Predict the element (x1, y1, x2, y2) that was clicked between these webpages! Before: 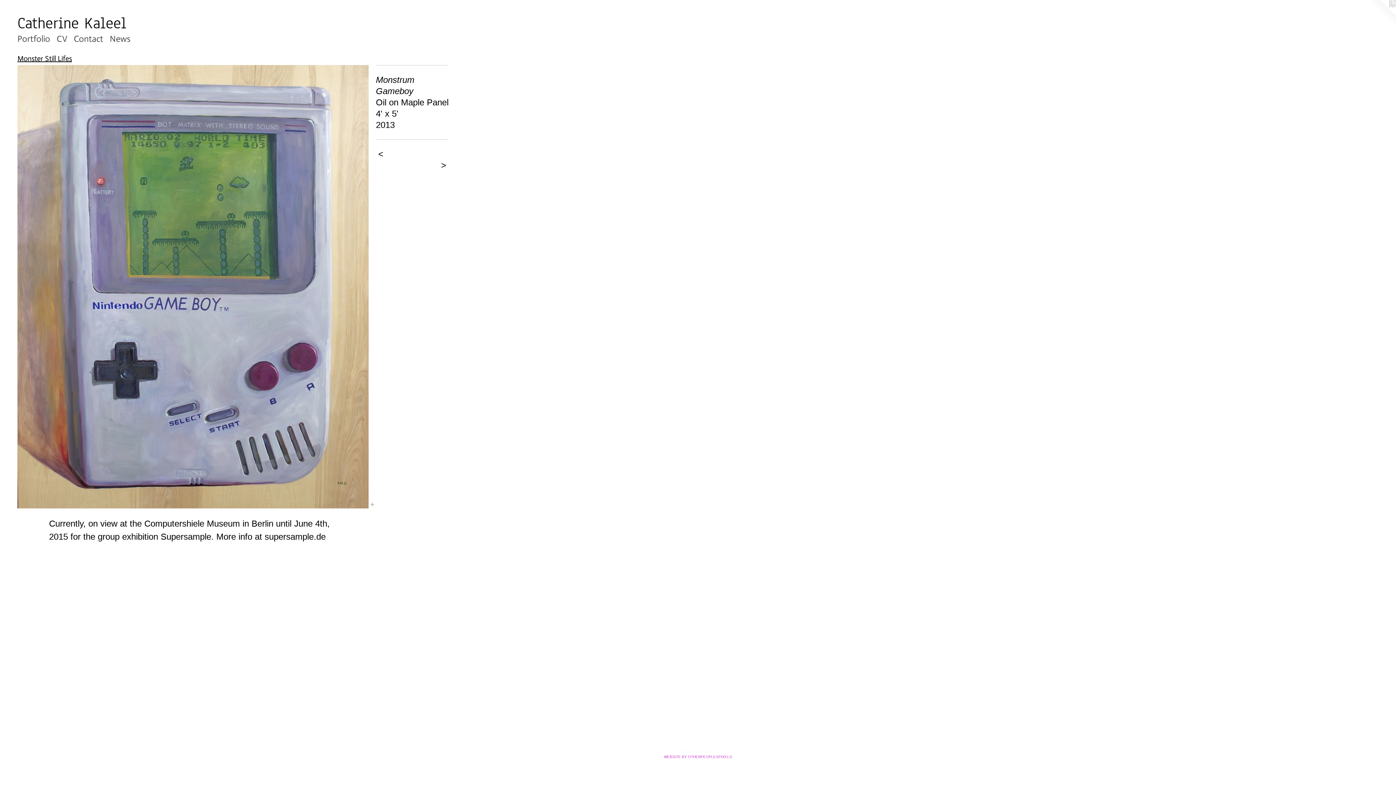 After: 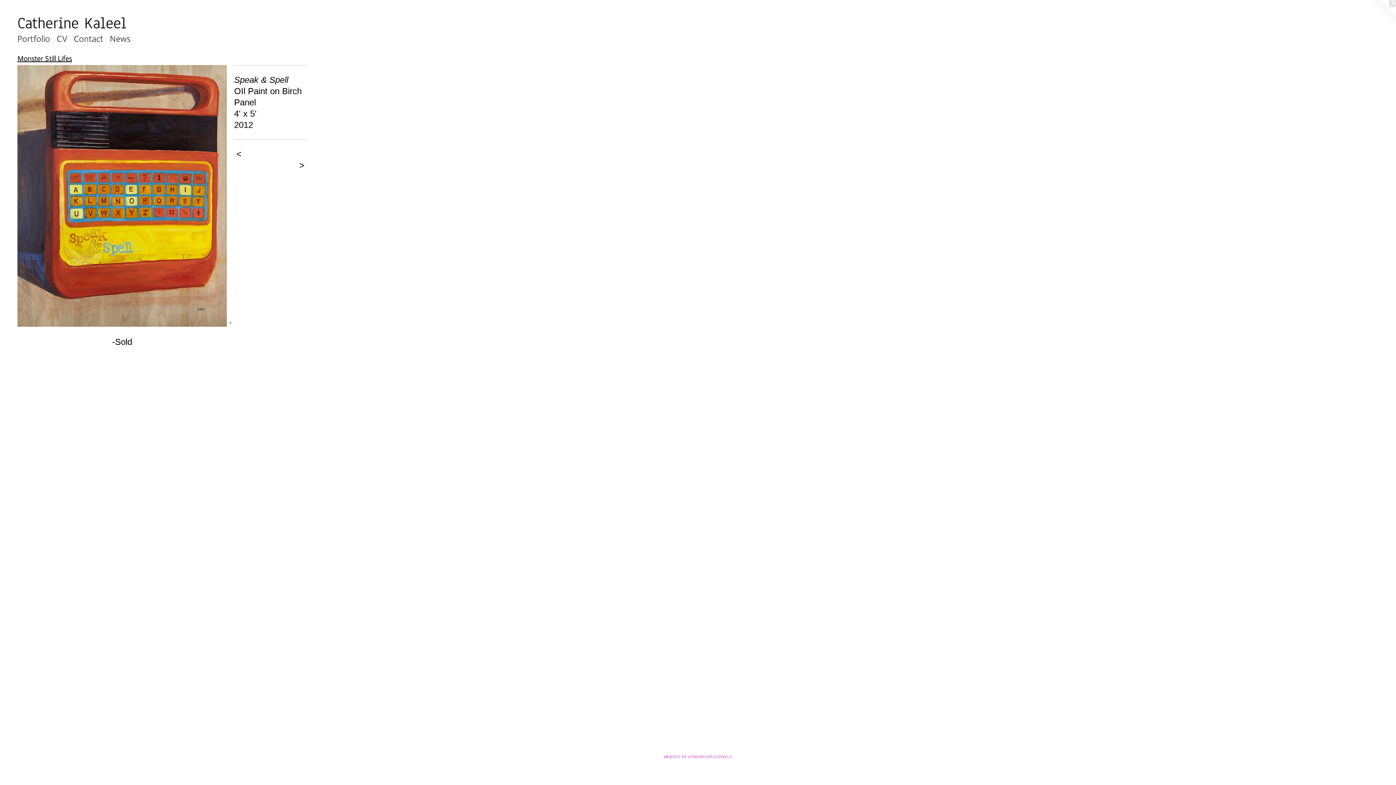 Action: bbox: (417, 159, 448, 170) label:  >